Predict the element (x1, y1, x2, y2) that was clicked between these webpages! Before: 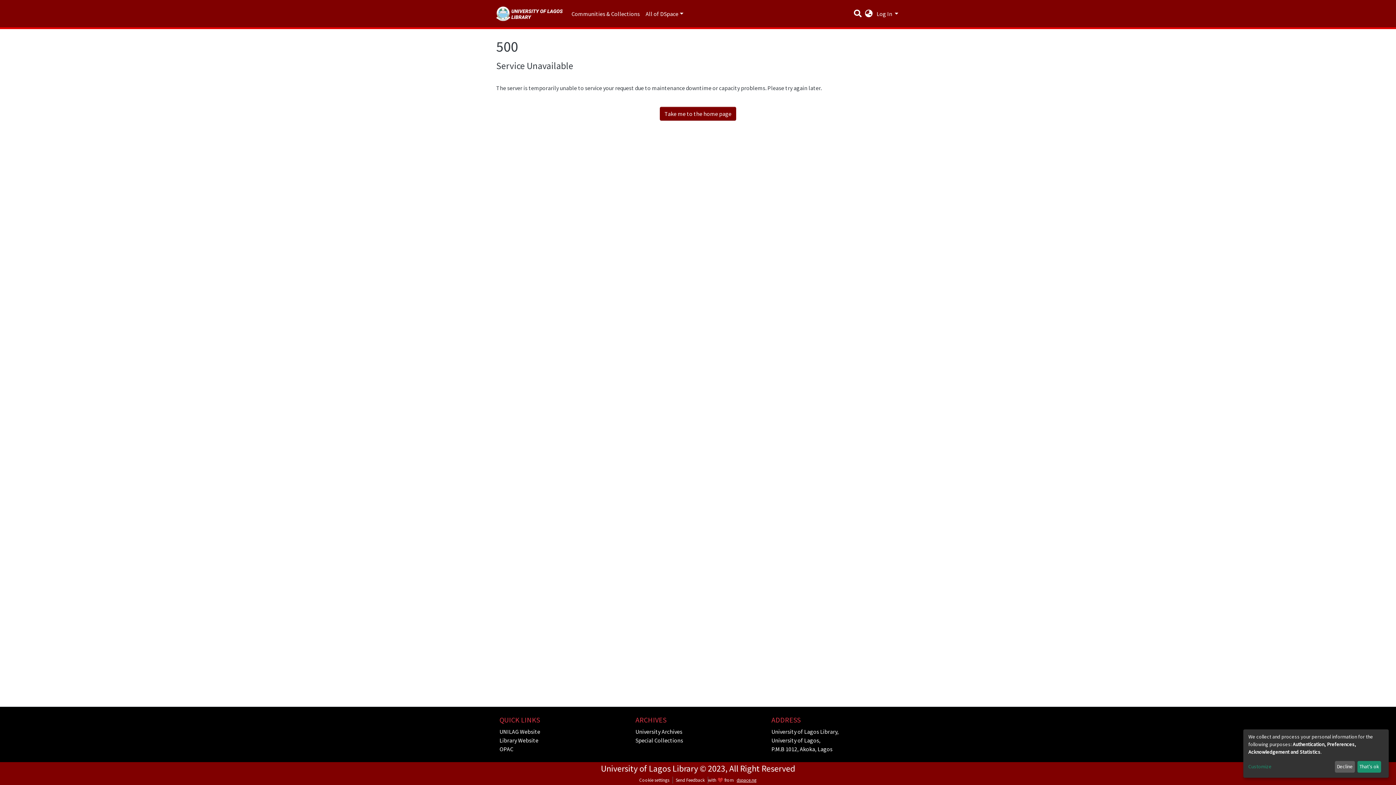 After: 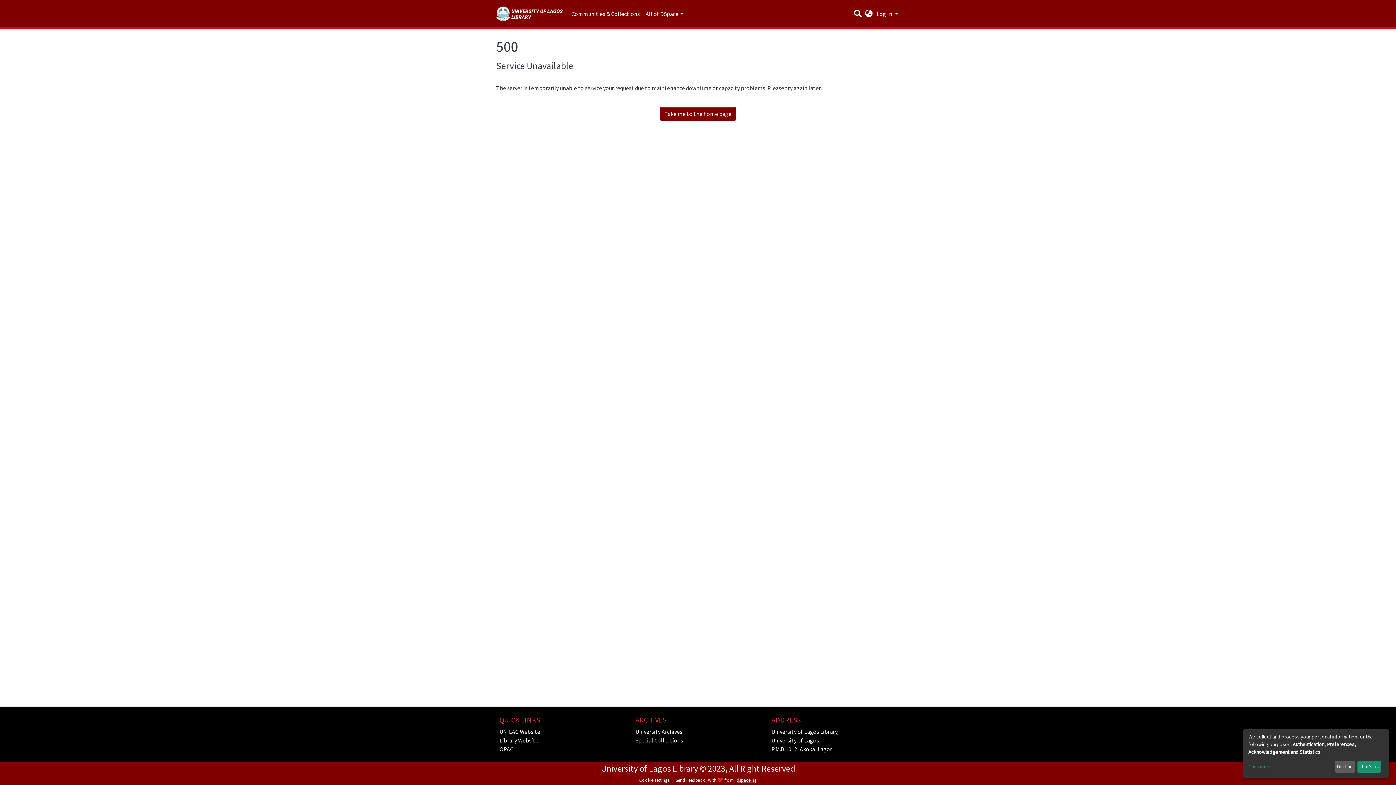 Action: bbox: (496, 4, 562, 22)